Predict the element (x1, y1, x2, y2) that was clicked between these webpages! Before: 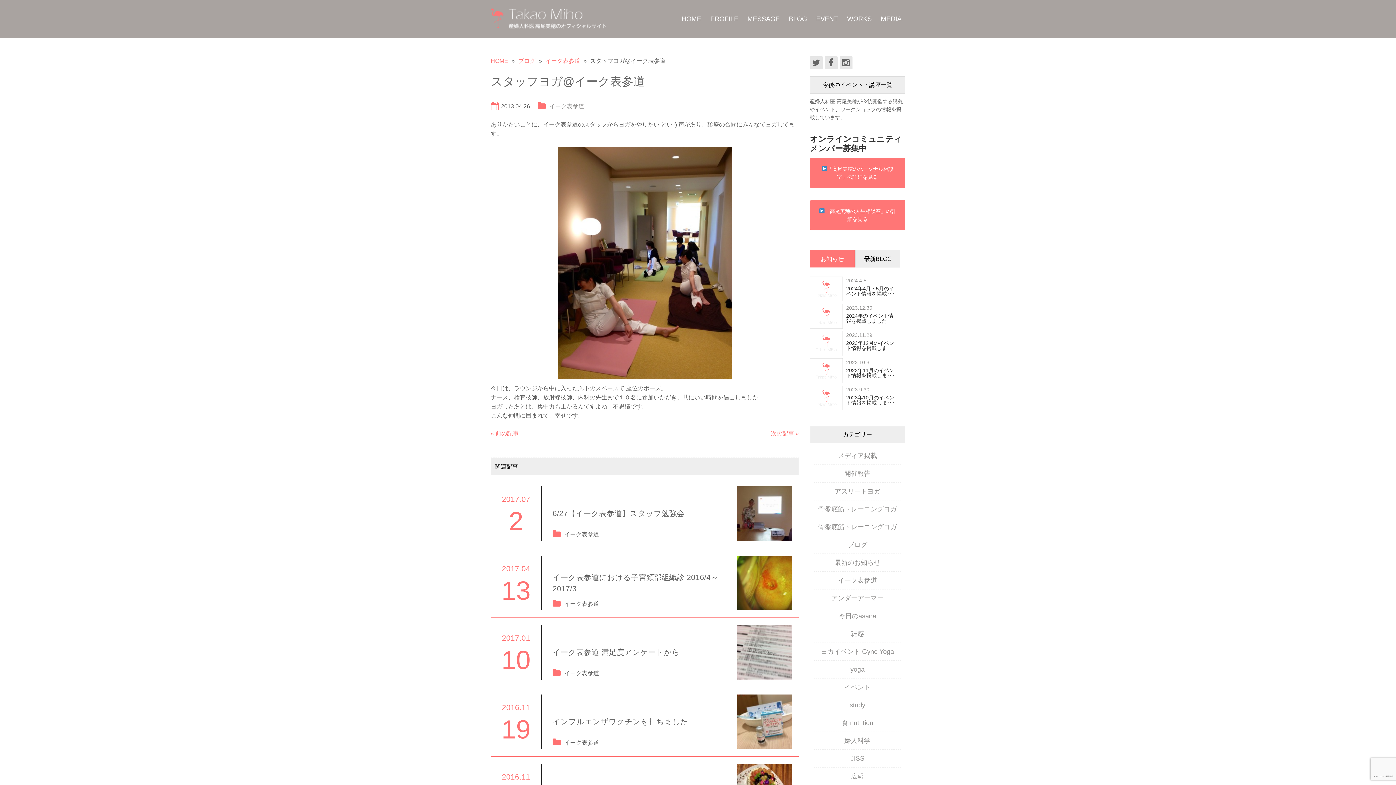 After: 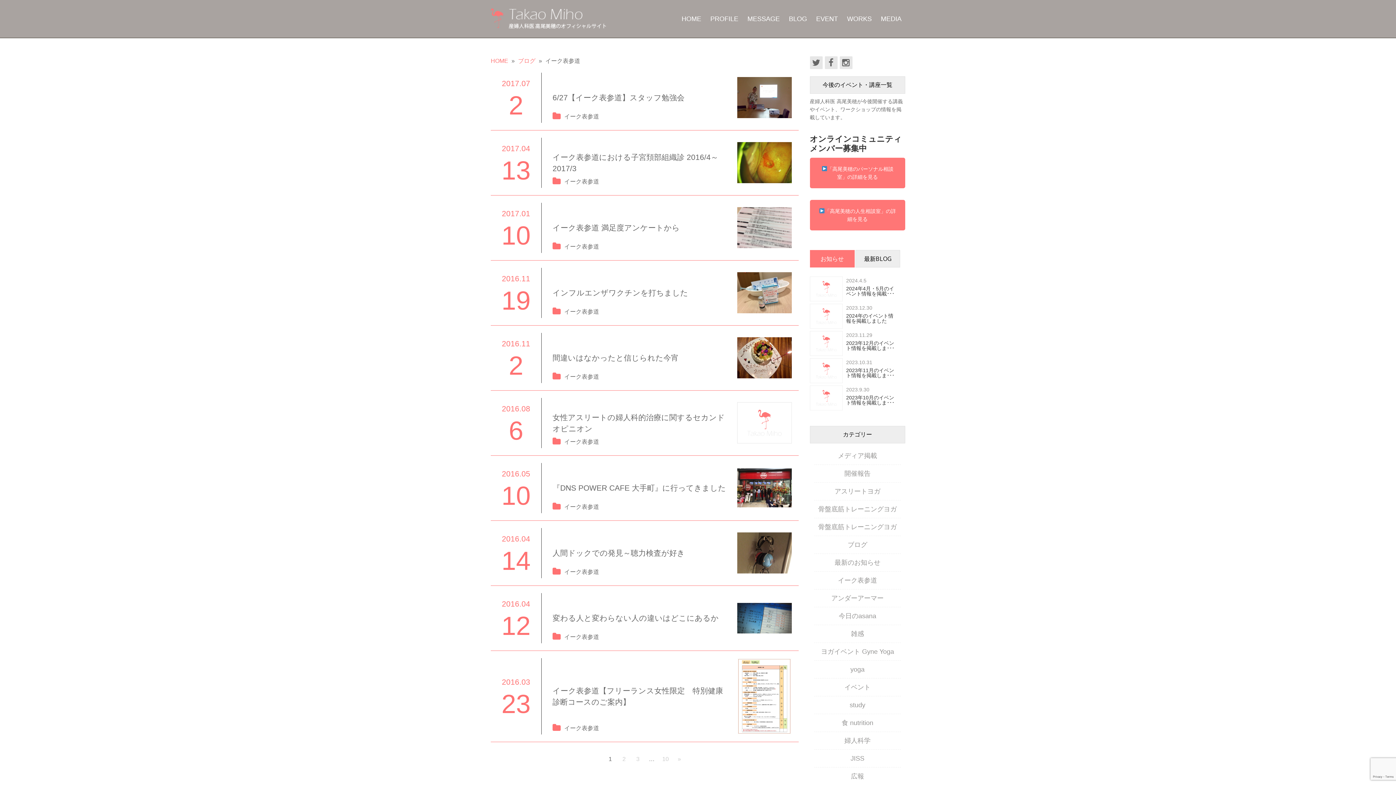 Action: label: イーク表参道 bbox: (564, 740, 599, 746)